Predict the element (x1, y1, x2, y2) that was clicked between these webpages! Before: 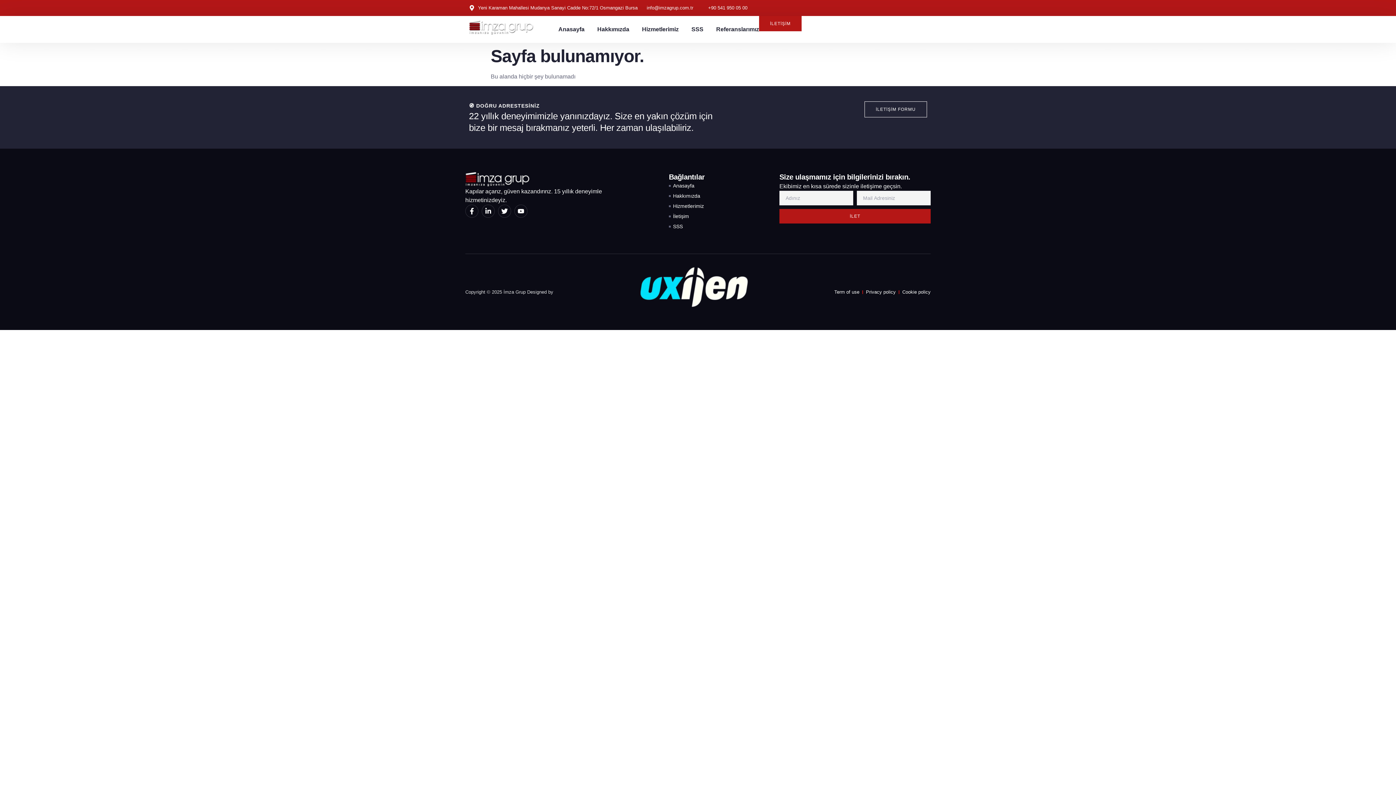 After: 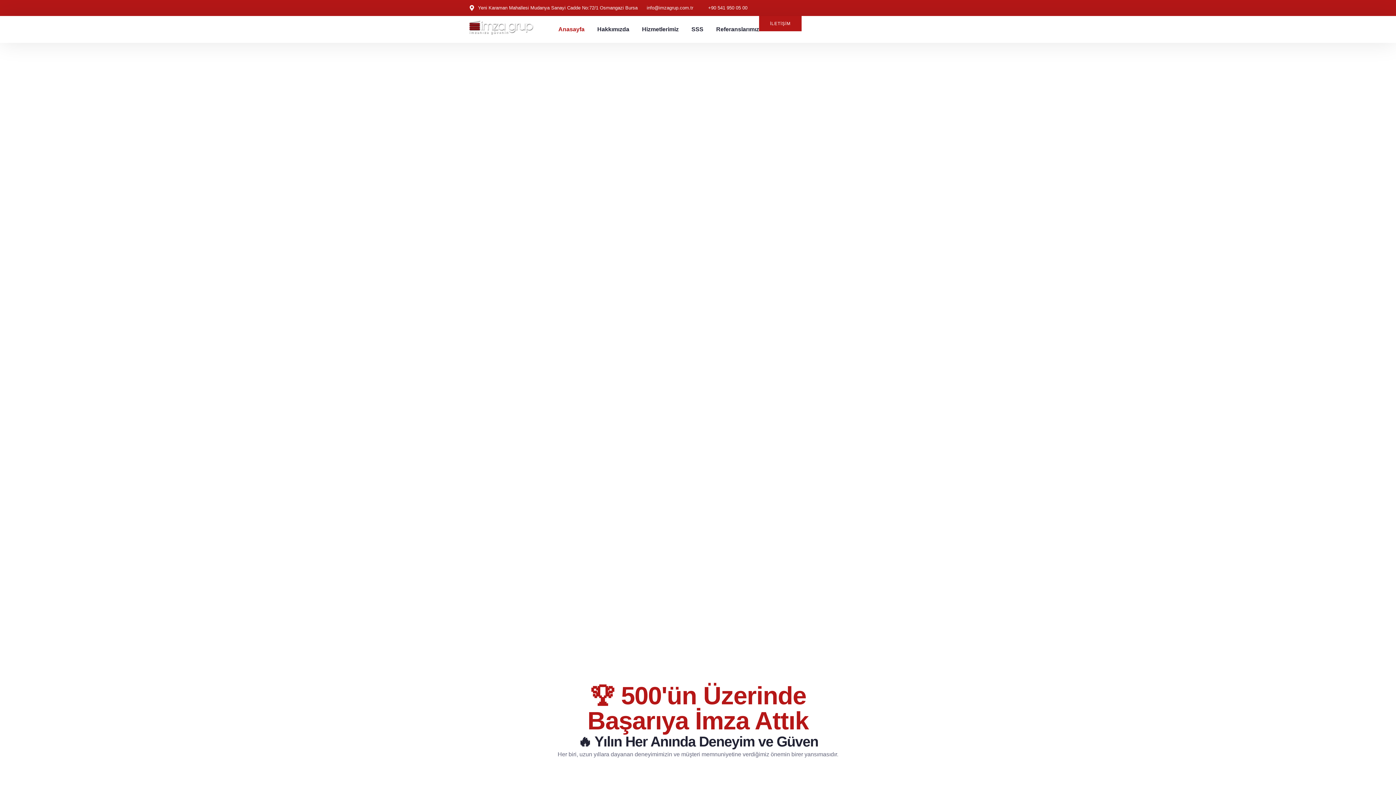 Action: bbox: (469, 19, 533, 34)